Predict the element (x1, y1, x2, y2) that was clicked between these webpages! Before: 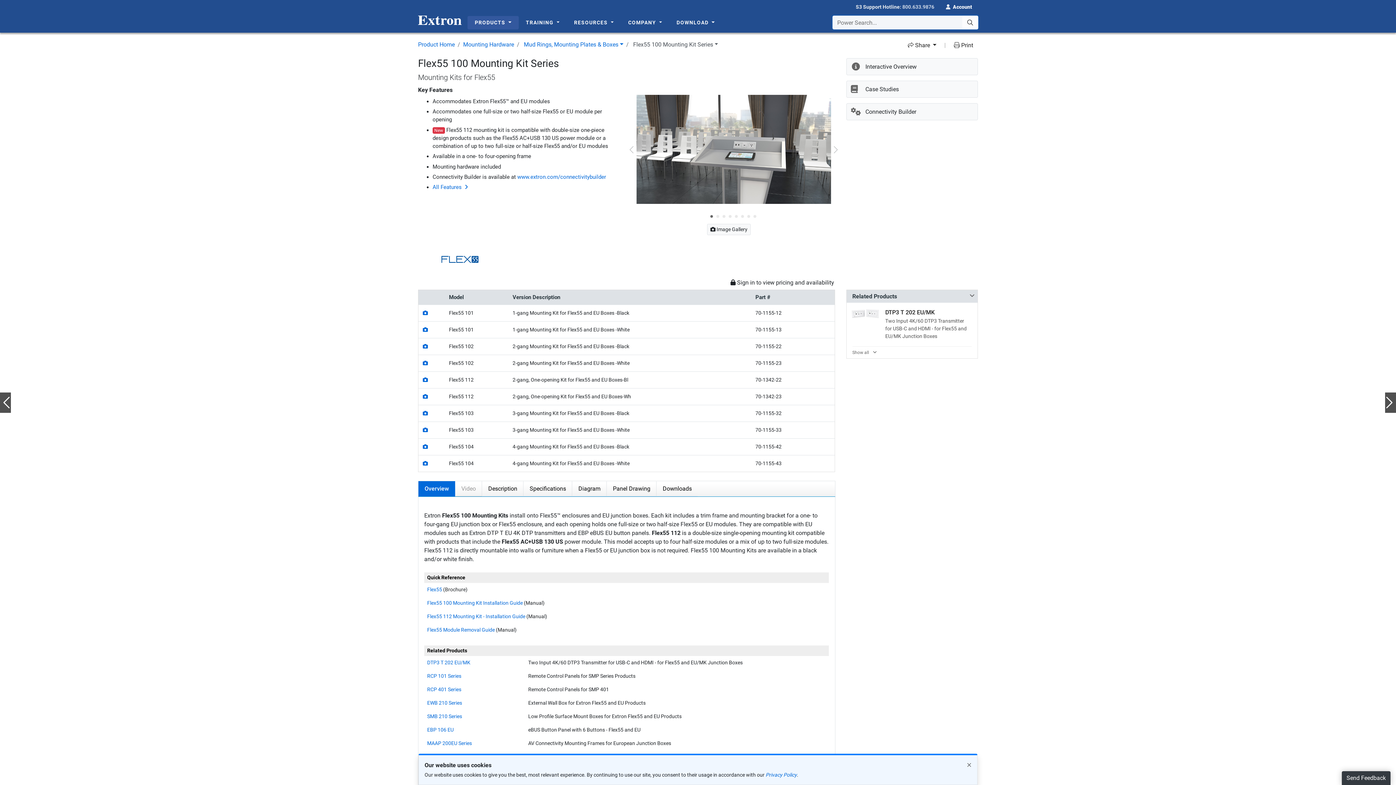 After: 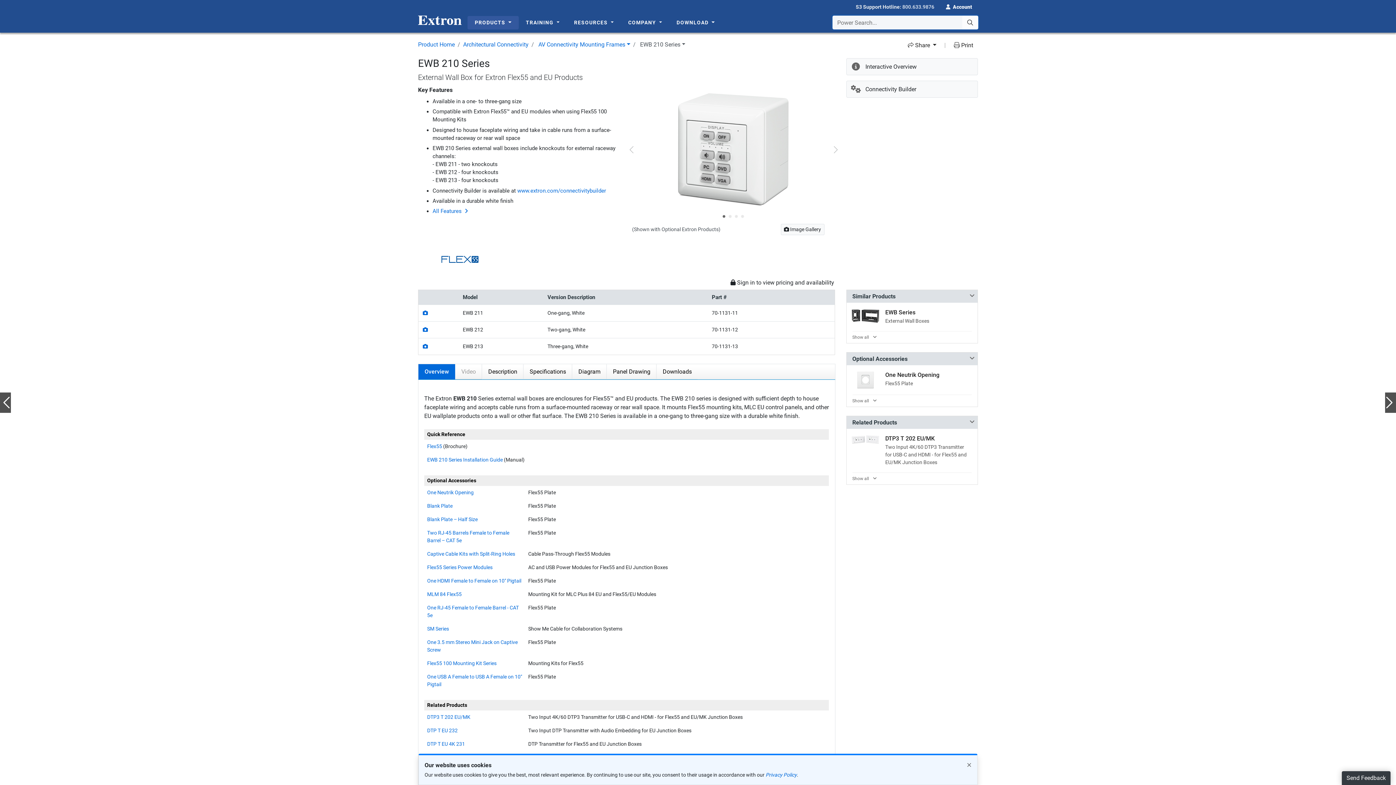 Action: label: EWB 210 Series bbox: (427, 700, 462, 706)